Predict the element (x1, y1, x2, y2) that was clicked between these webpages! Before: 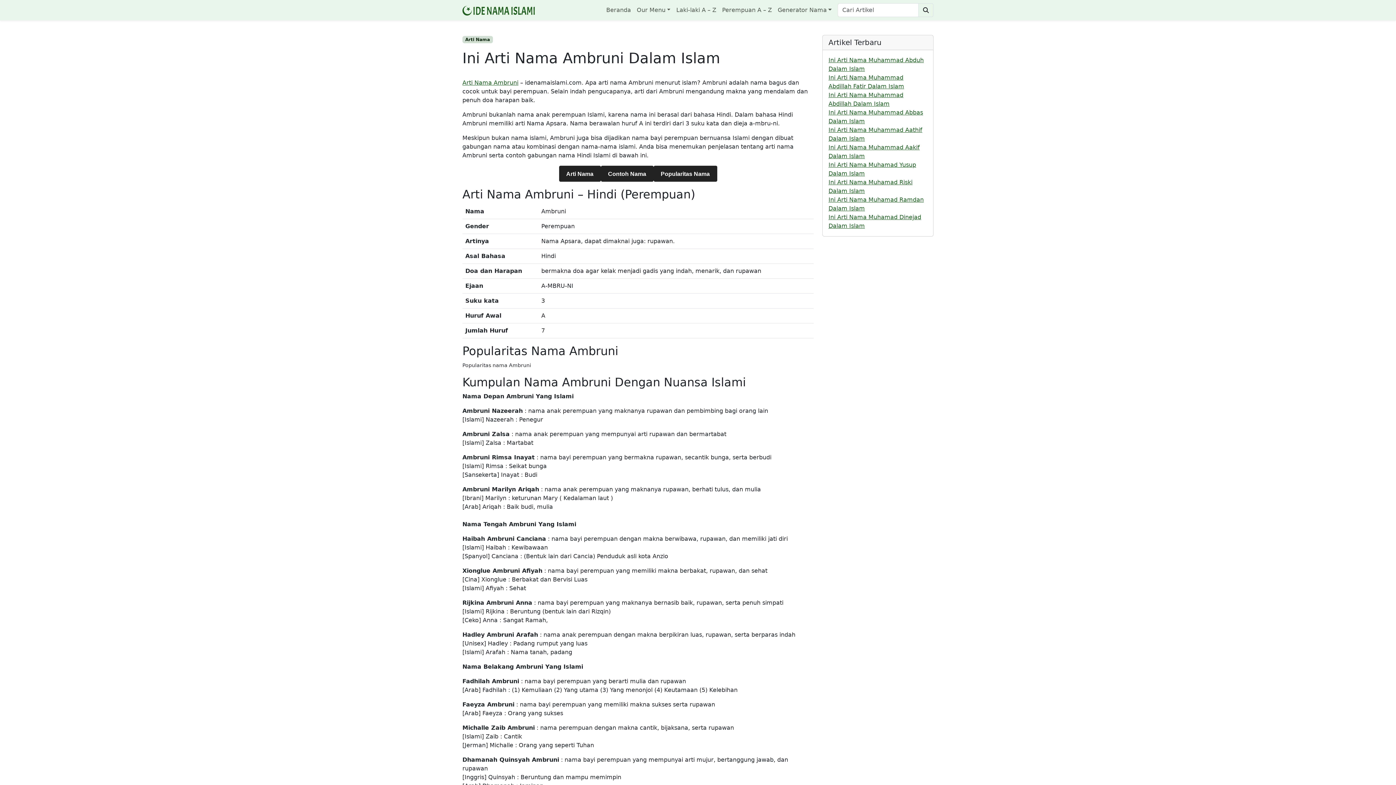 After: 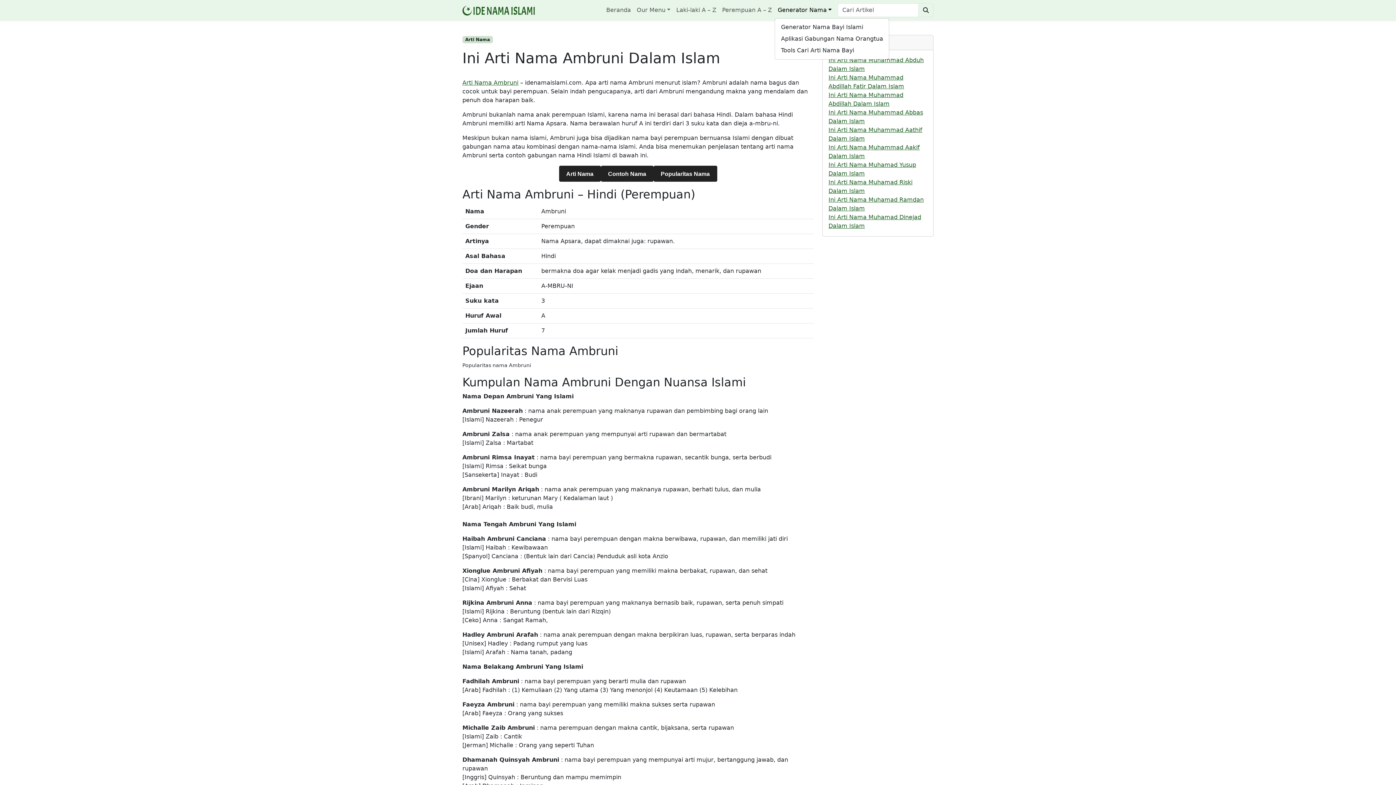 Action: label: Generator Nama bbox: (775, 2, 834, 17)